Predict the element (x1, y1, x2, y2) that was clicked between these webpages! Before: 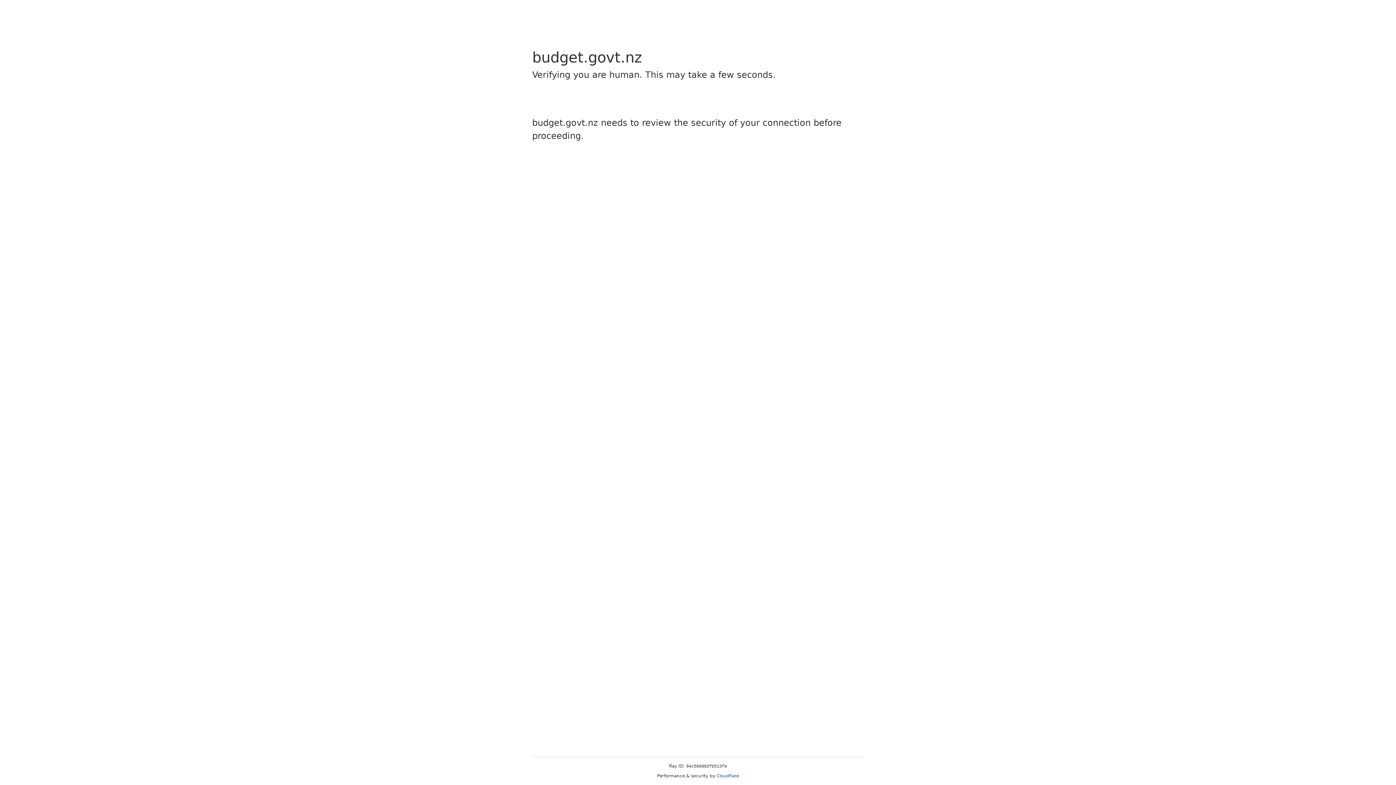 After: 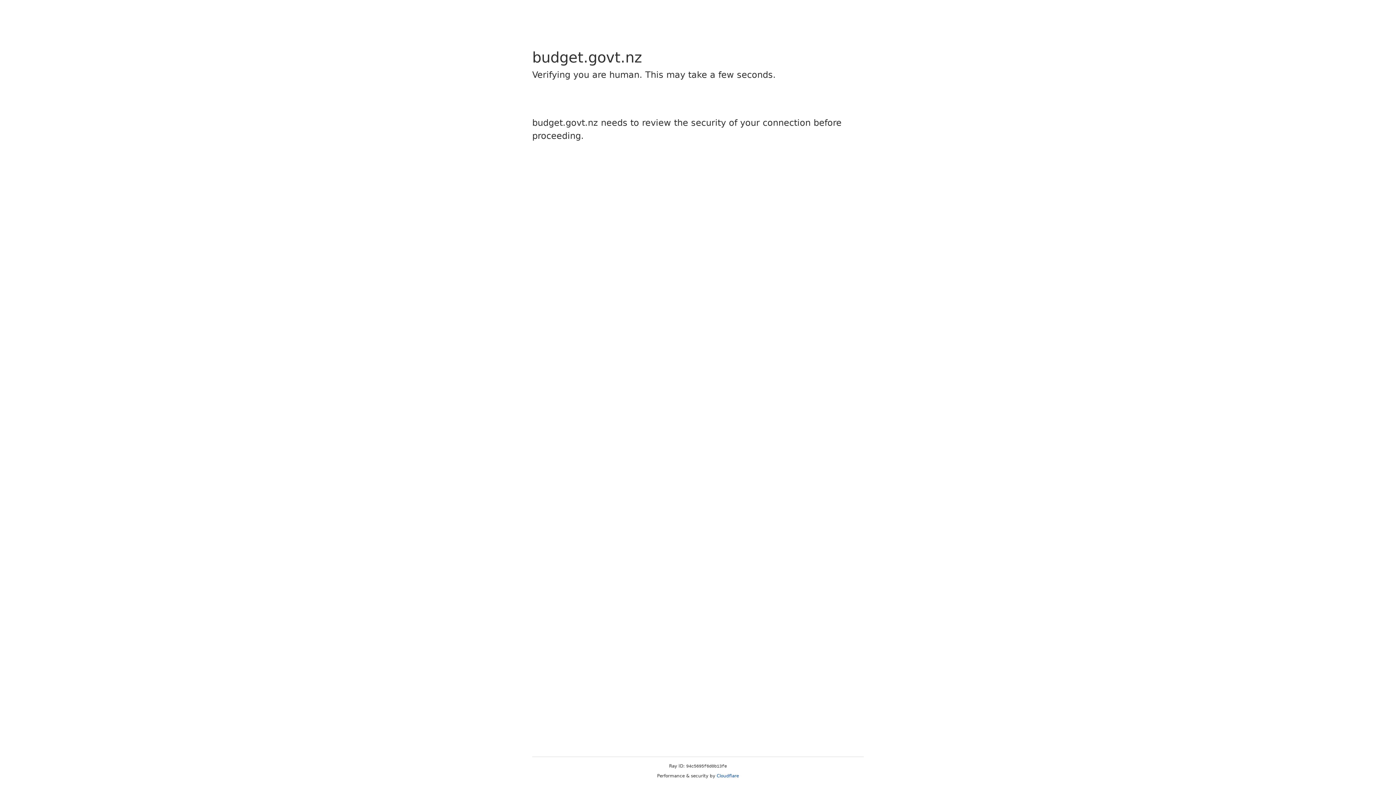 Action: label: Cloudflare bbox: (716, 773, 739, 778)